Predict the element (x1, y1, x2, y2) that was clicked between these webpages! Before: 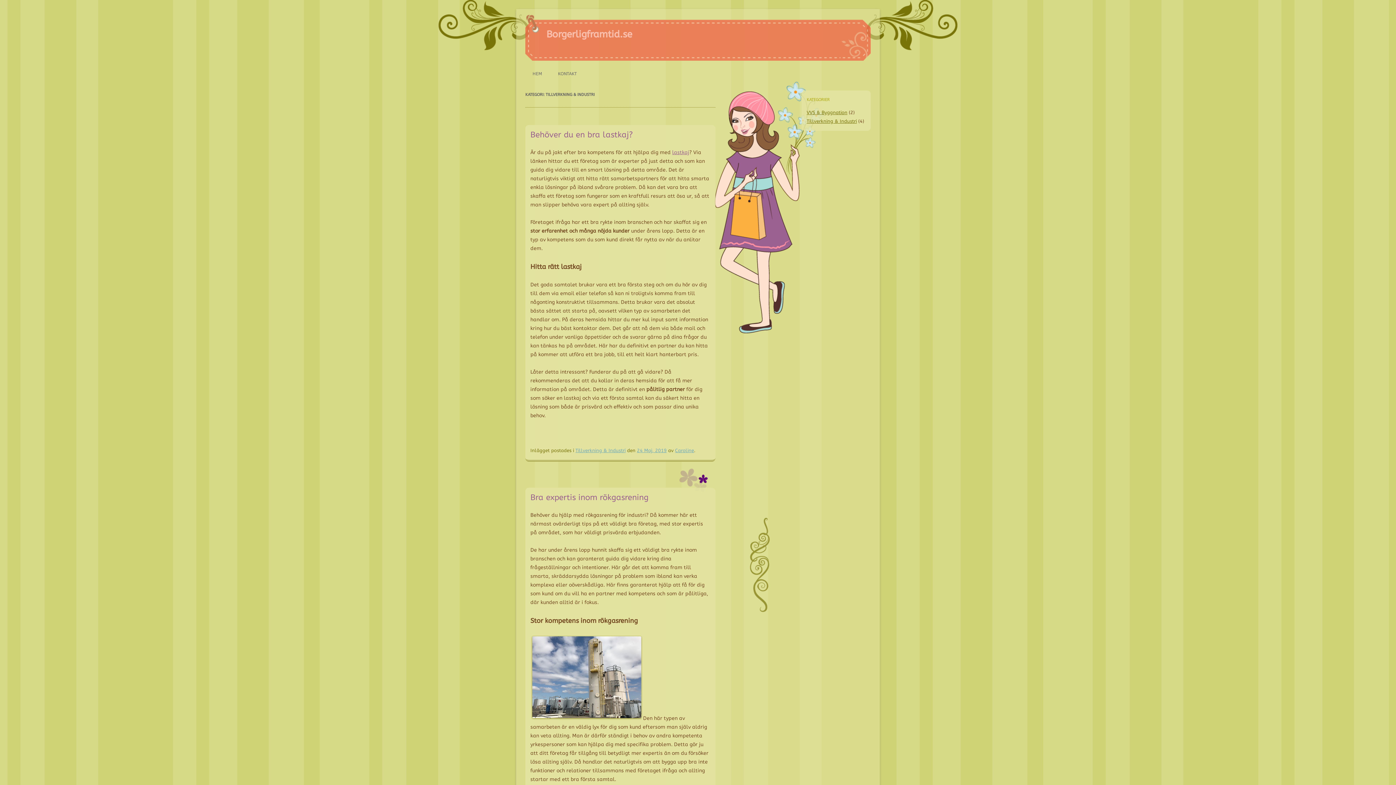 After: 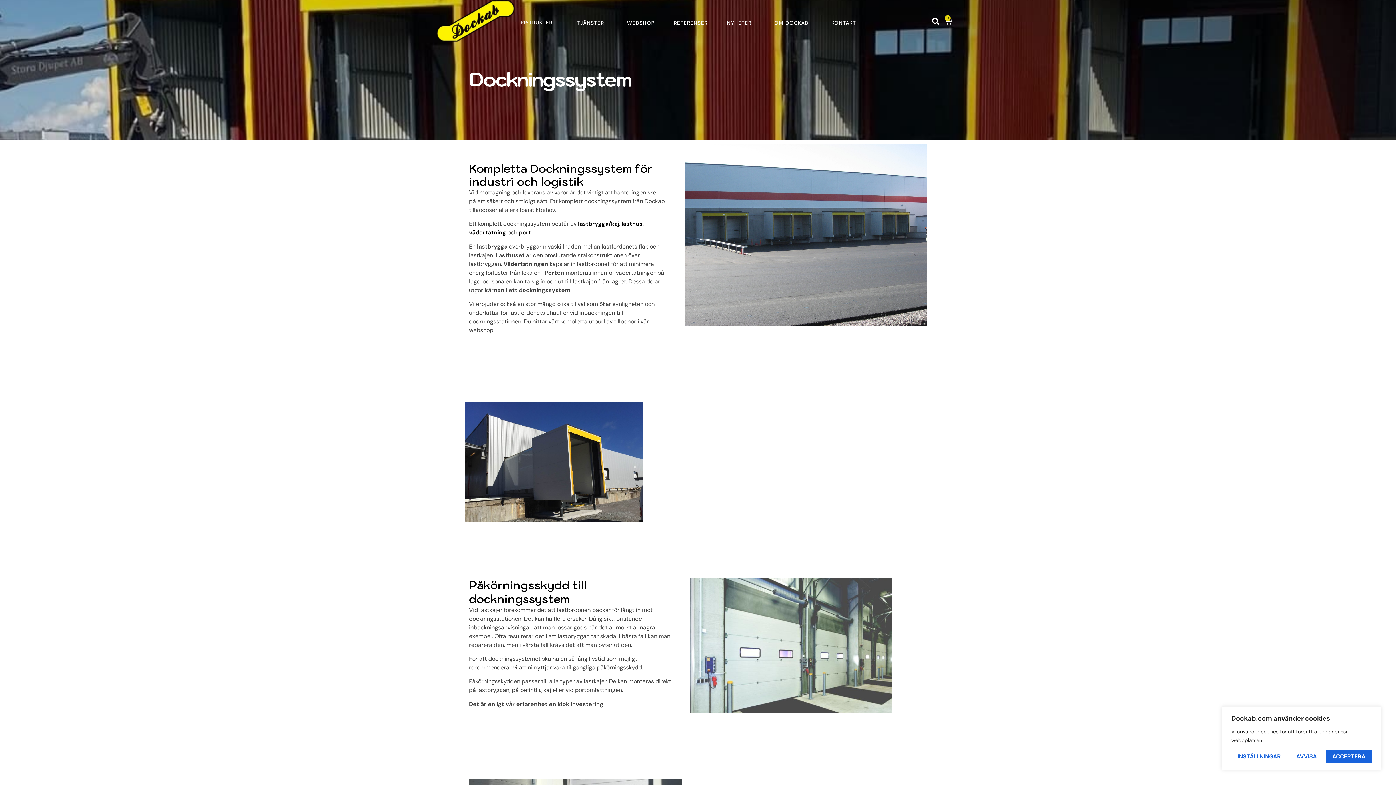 Action: bbox: (672, 149, 689, 155) label: lastkaj